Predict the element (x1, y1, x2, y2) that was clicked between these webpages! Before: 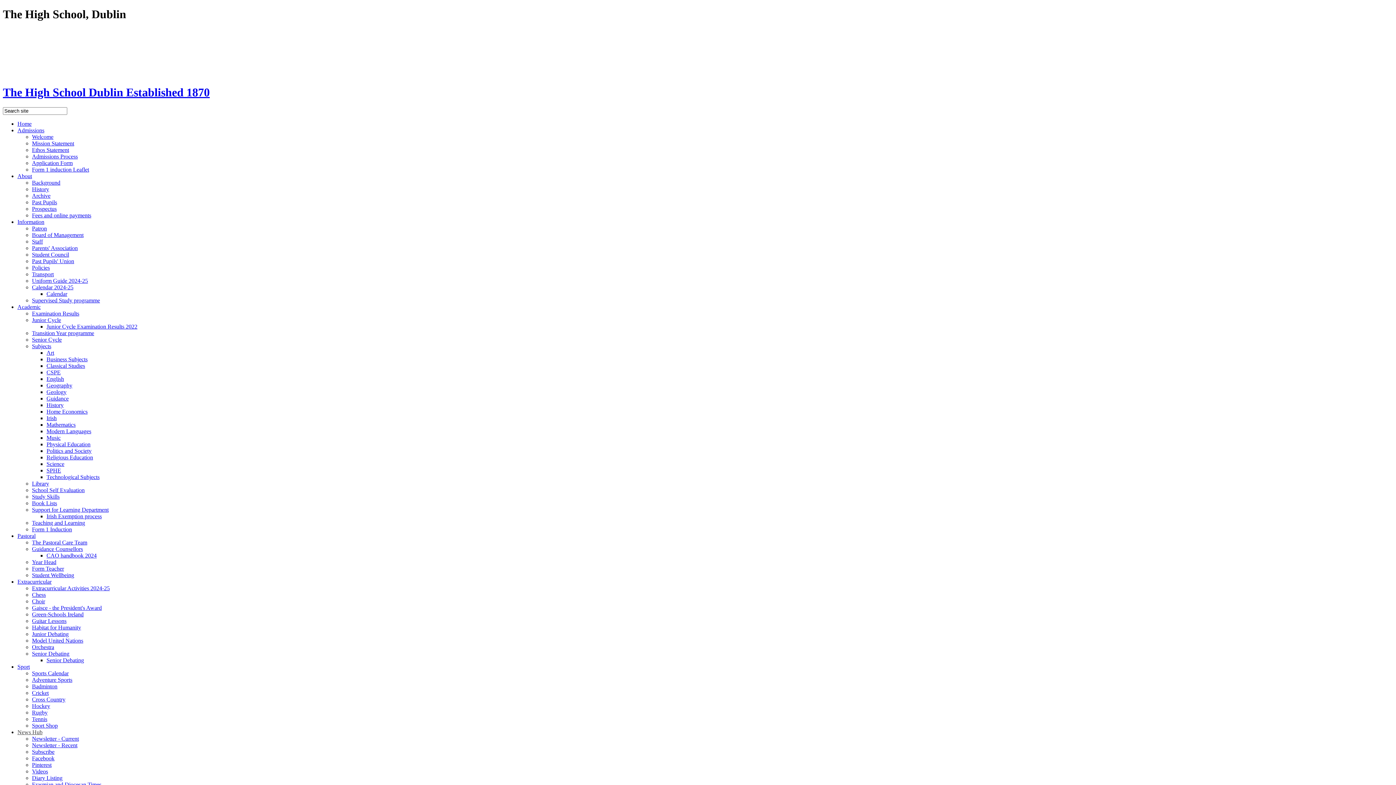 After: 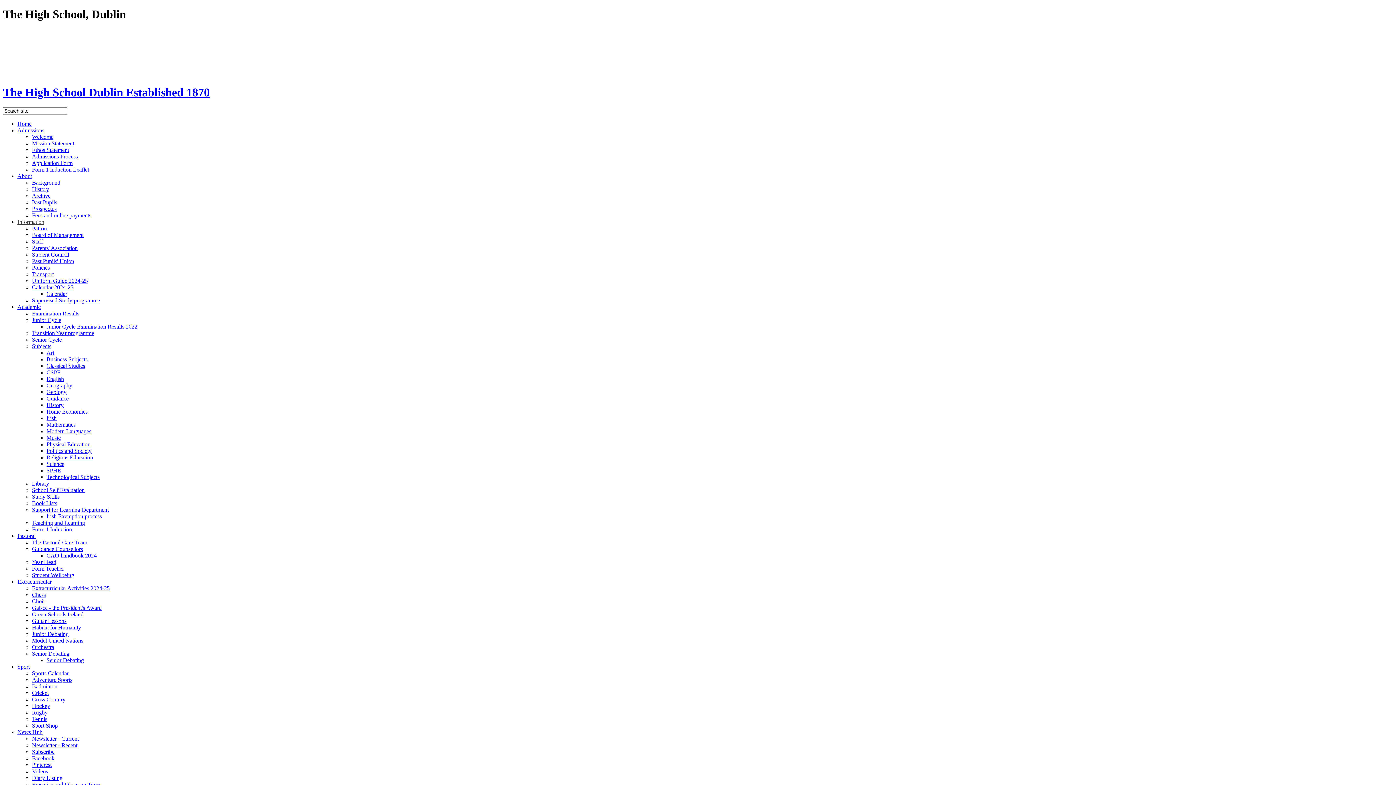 Action: label: Past Pupils' Union bbox: (32, 258, 74, 264)